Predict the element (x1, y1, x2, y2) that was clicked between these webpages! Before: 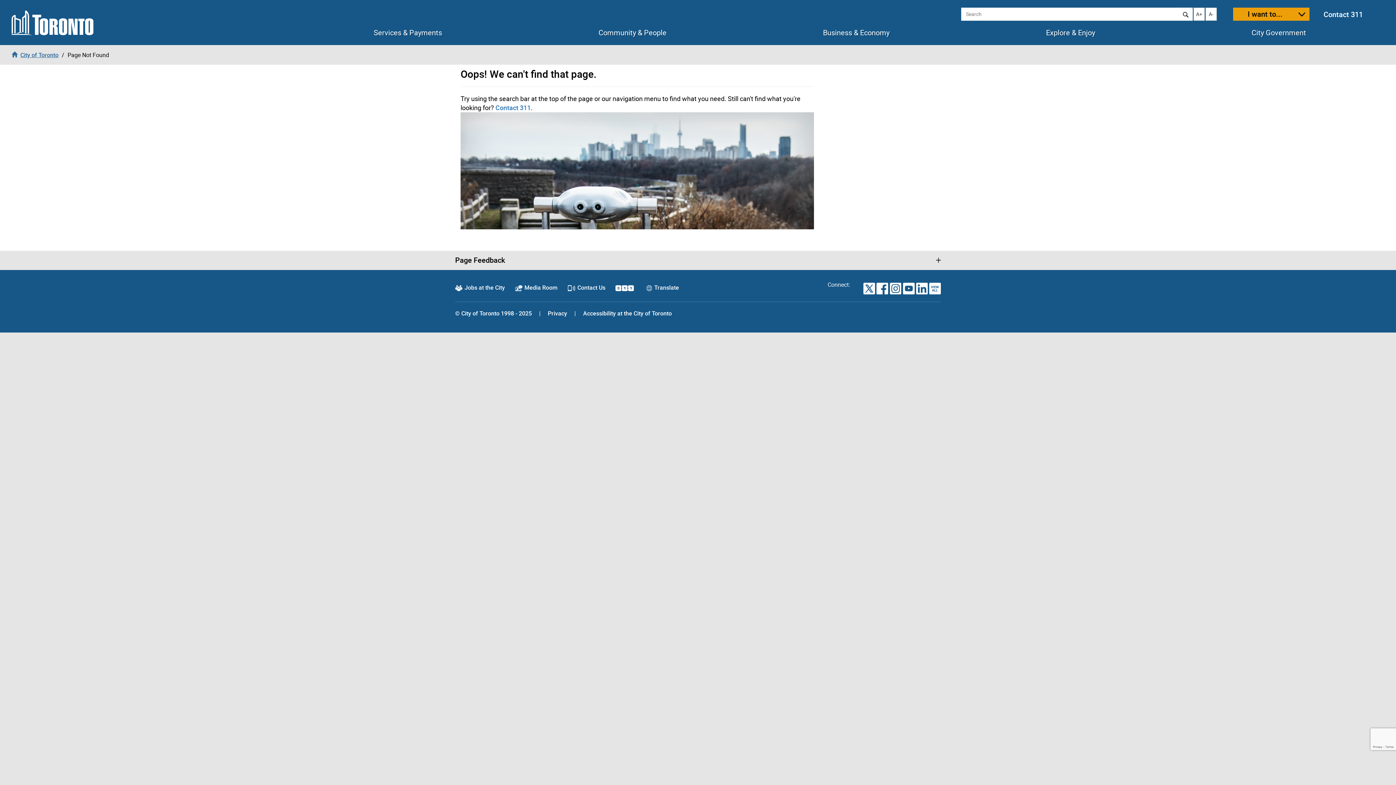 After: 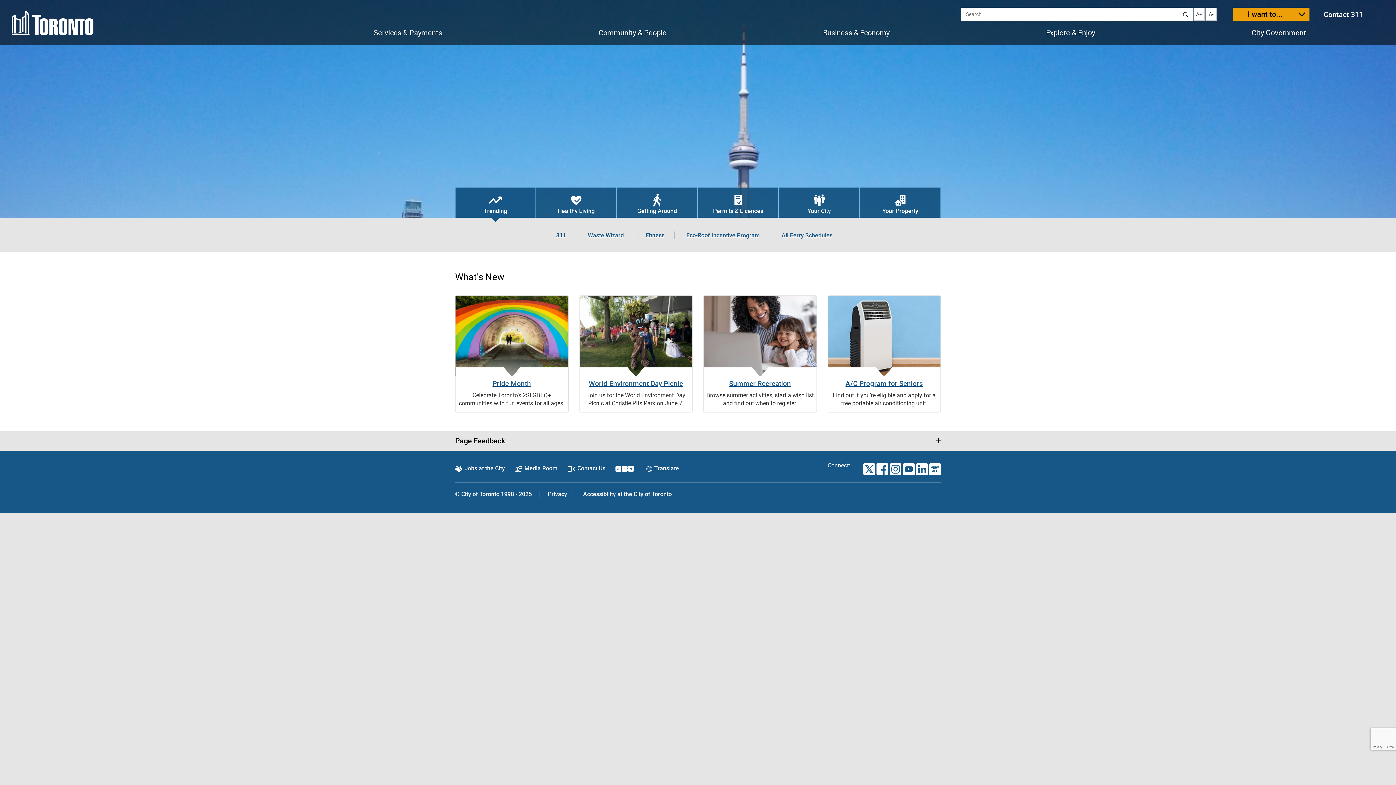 Action: bbox: (11, 10, 93, 35)